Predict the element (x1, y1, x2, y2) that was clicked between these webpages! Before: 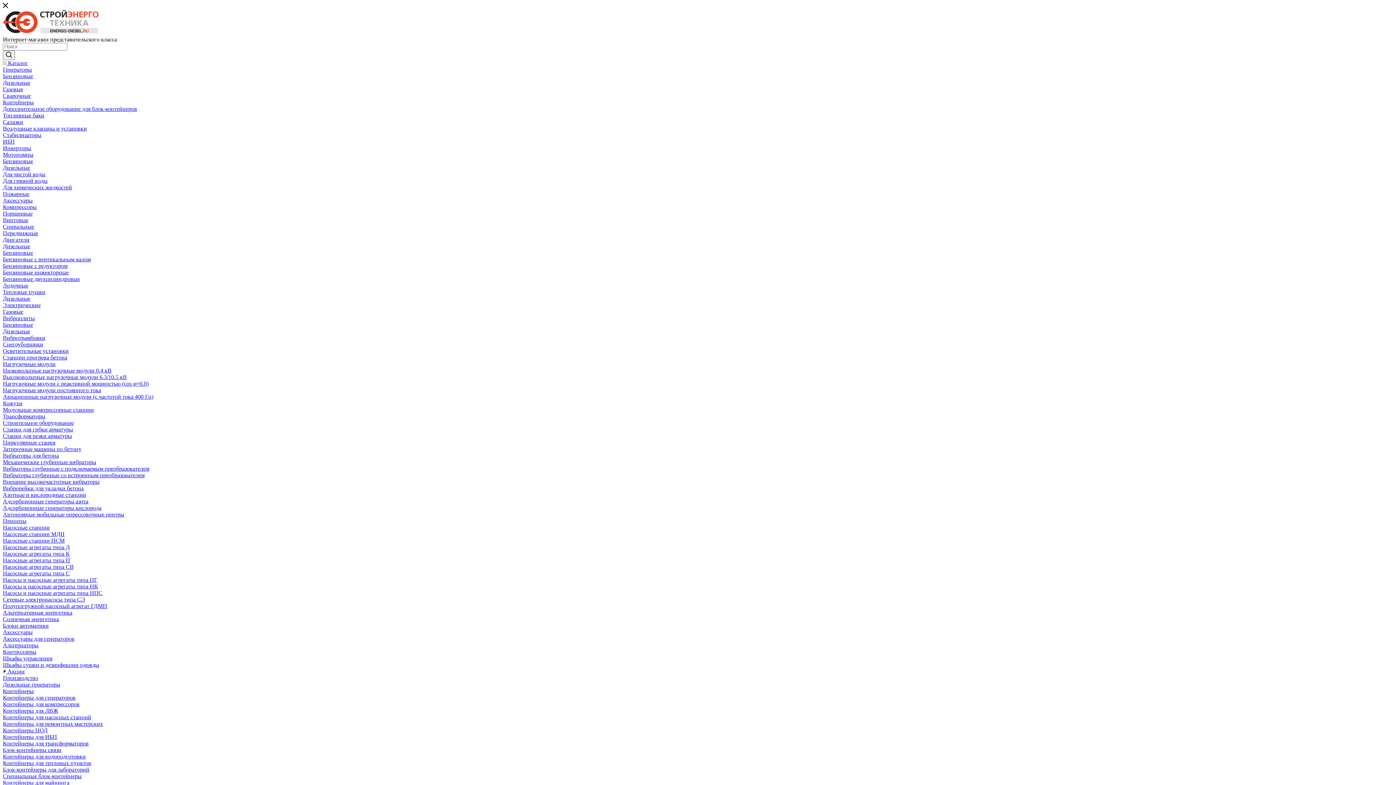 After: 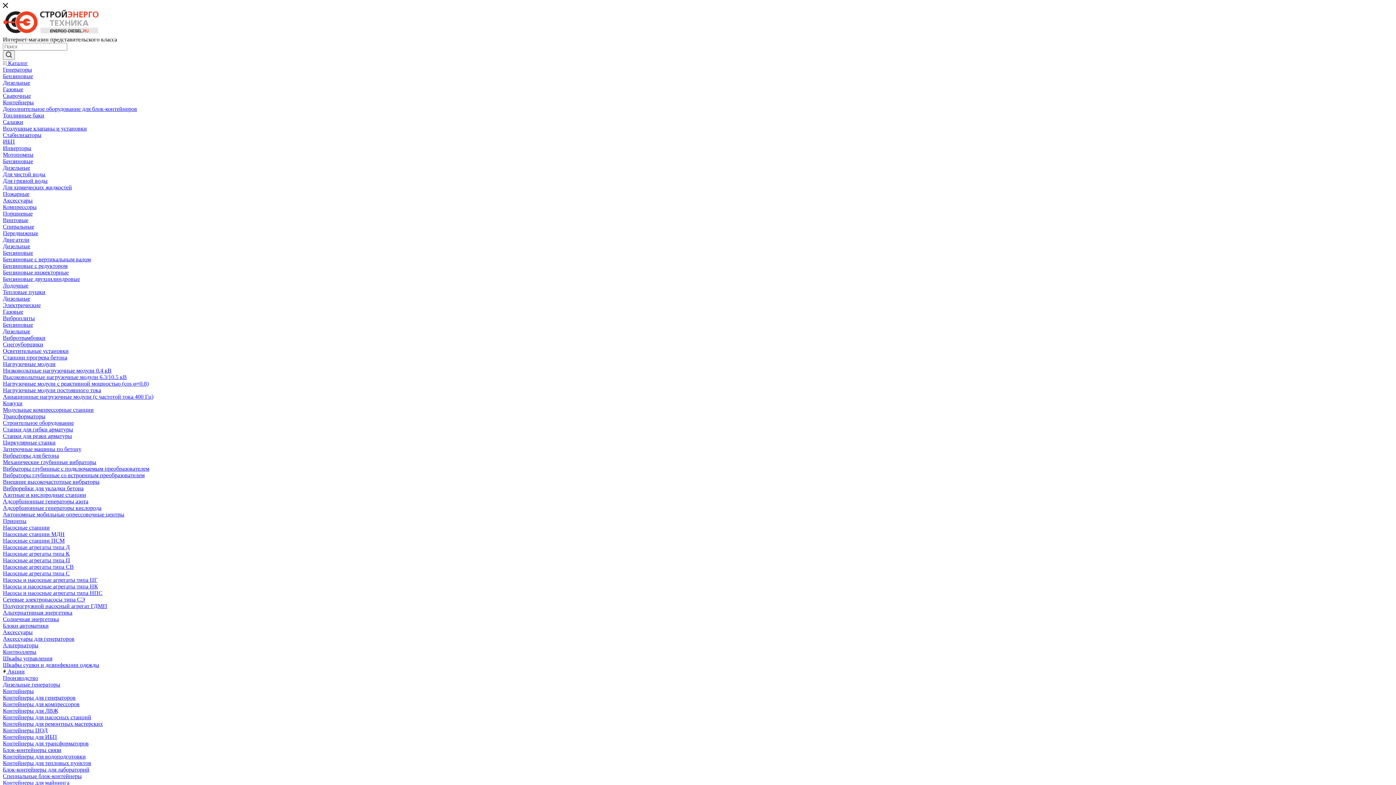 Action: label: Альтернаторы bbox: (2, 642, 38, 648)